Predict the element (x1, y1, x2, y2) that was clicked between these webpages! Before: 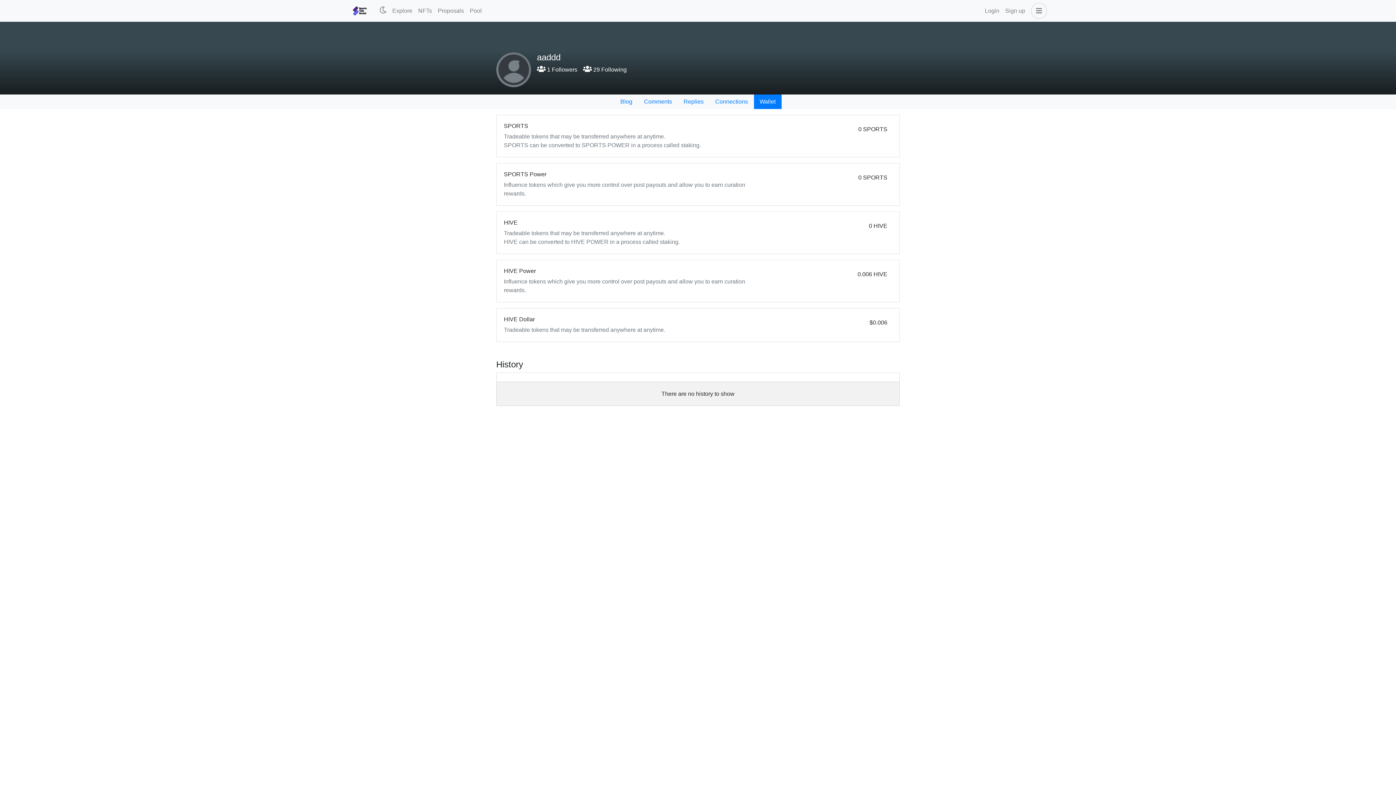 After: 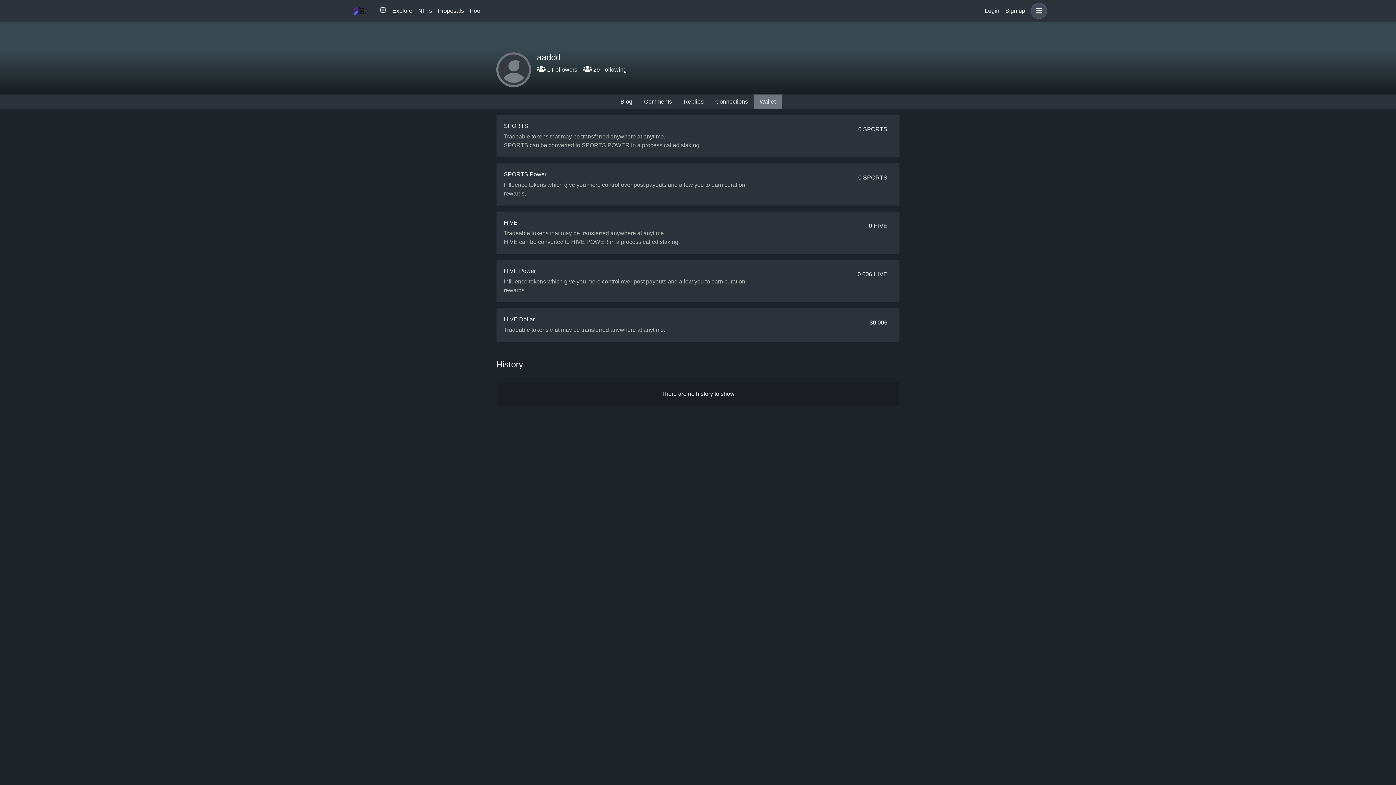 Action: bbox: (376, 3, 389, 18)